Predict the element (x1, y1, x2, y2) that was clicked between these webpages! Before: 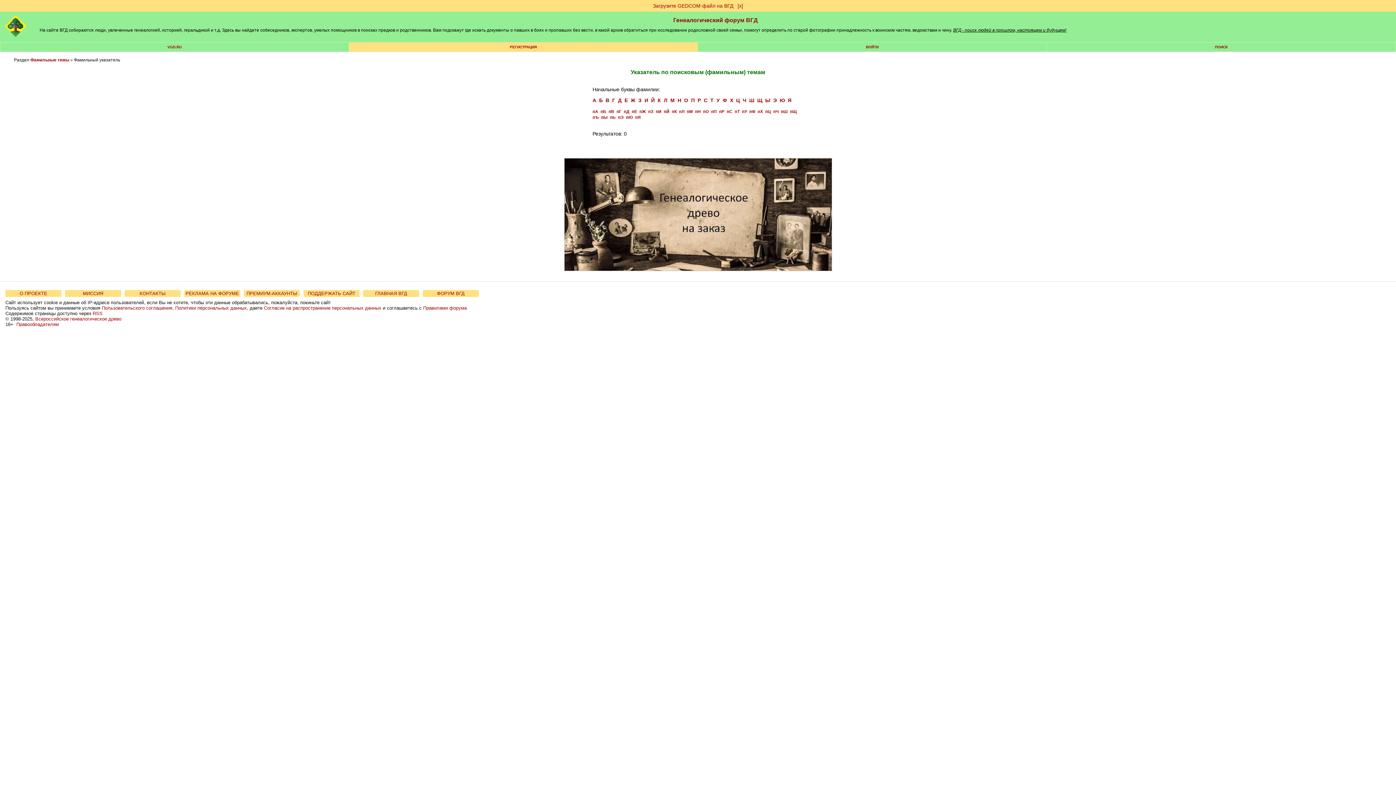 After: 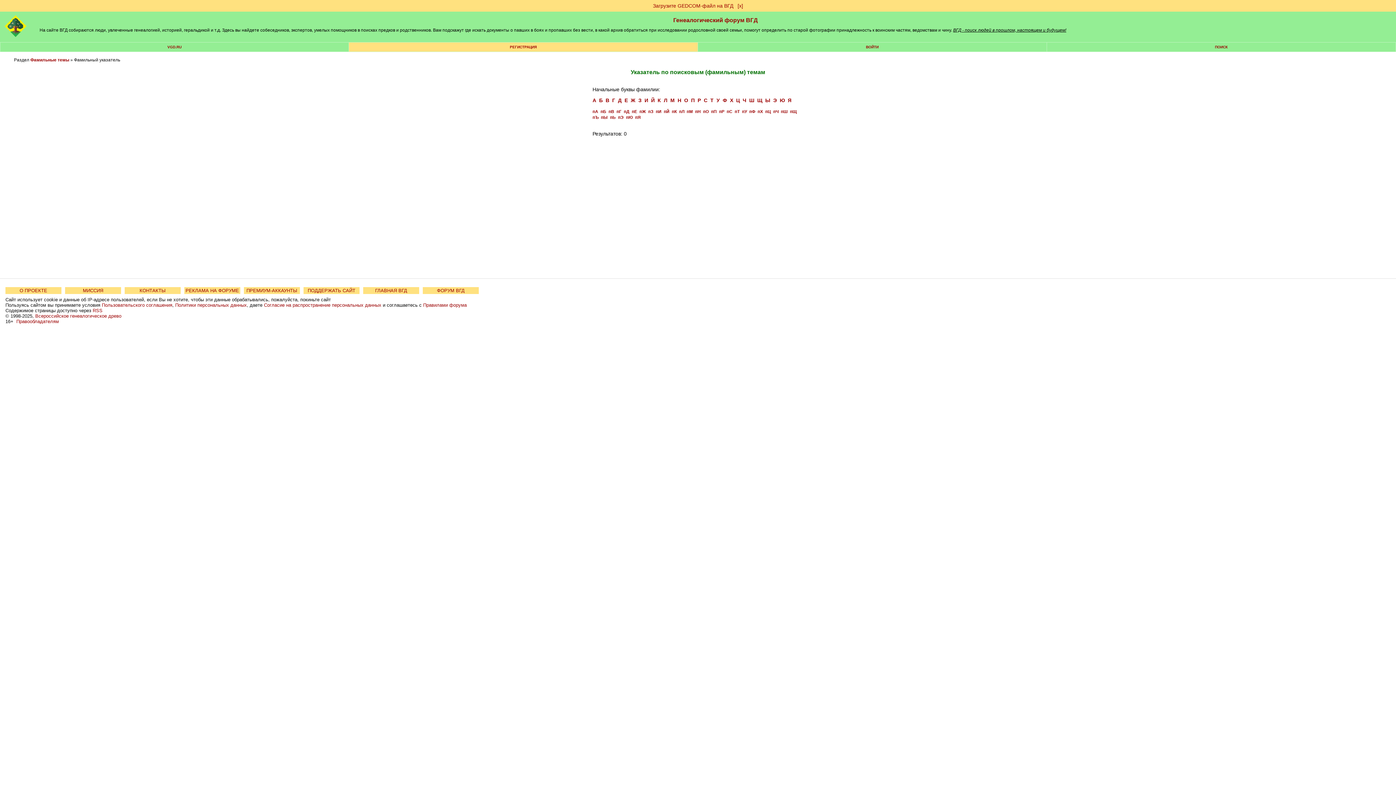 Action: label: пЗ bbox: (648, 109, 653, 113)